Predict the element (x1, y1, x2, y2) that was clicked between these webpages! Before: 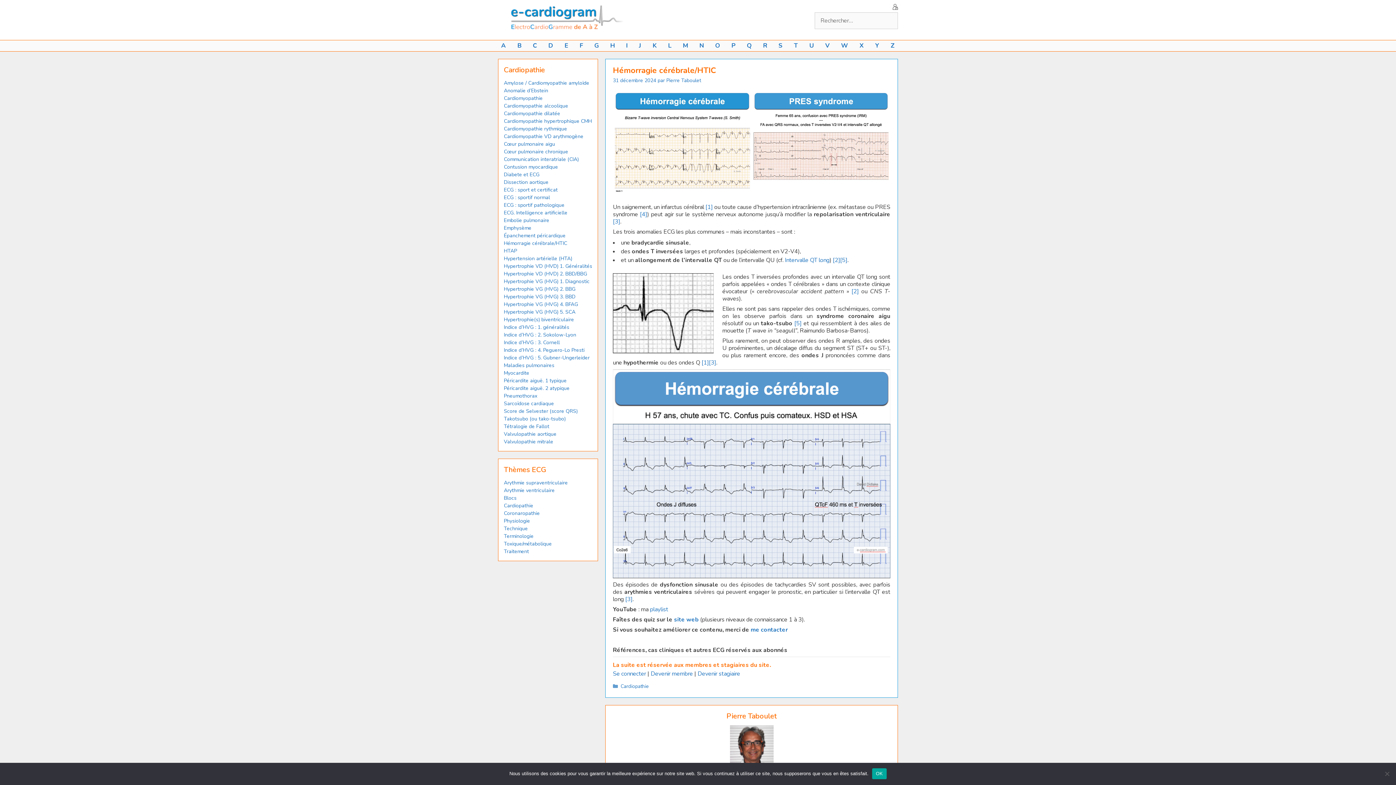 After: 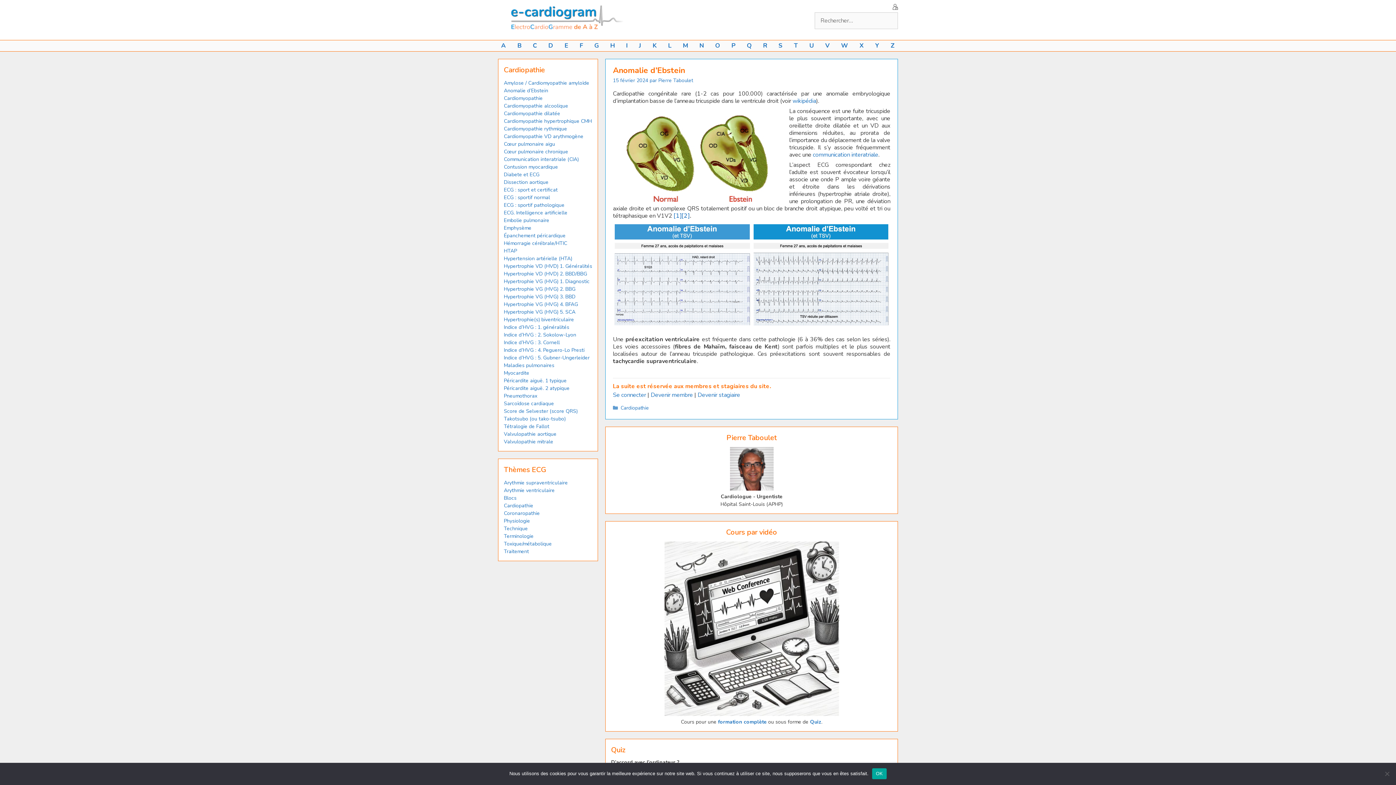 Action: bbox: (504, 87, 548, 94) label: Anomalie d’Ebstein